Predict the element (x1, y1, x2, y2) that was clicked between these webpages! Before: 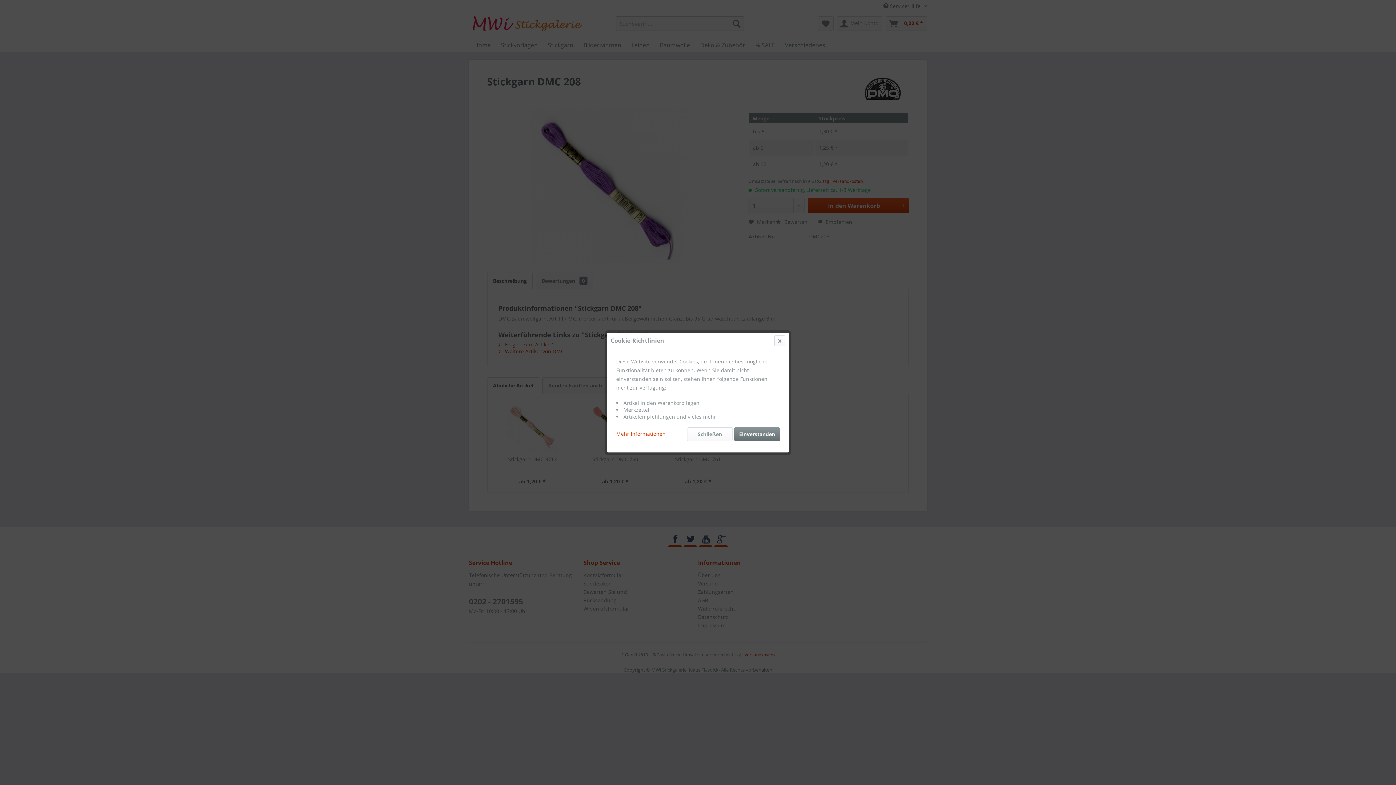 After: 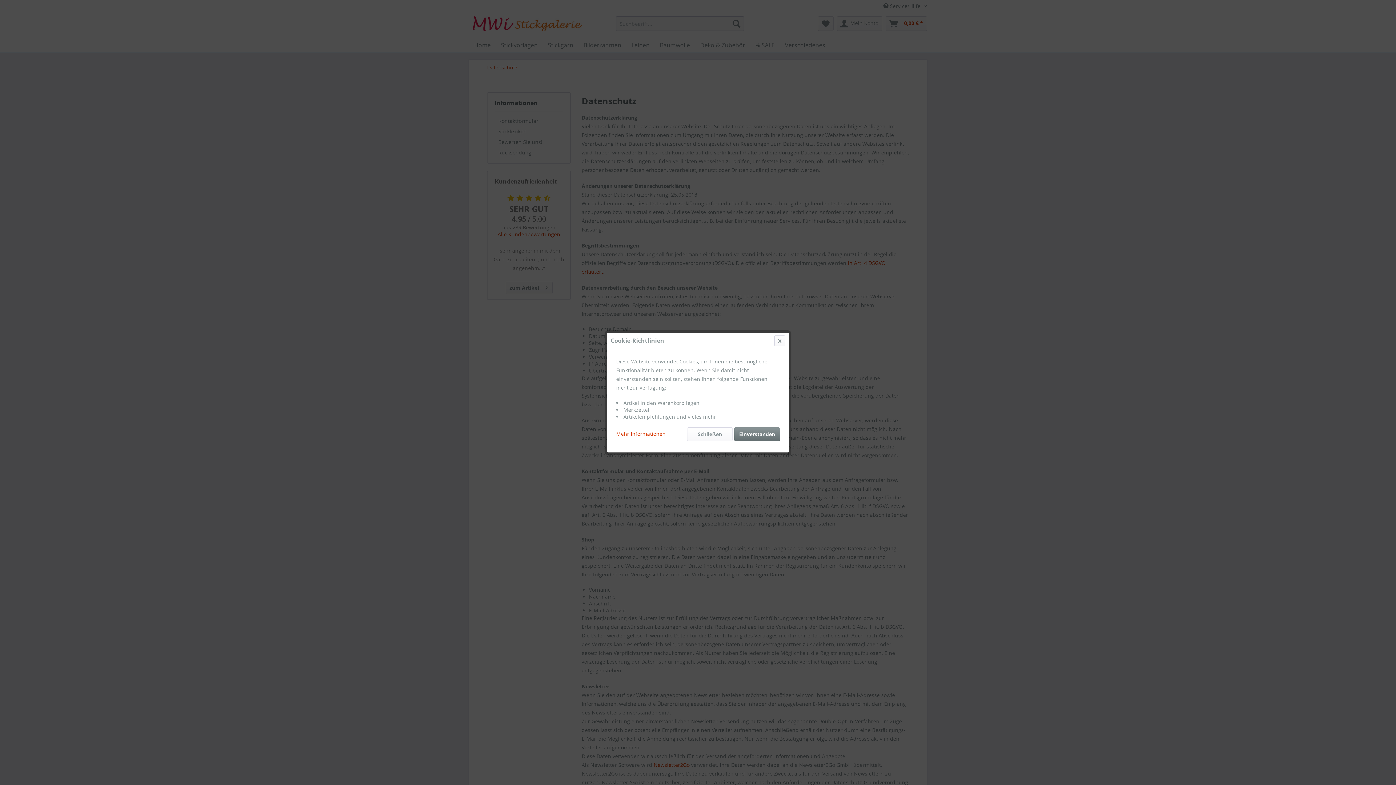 Action: label: Mehr Informationen bbox: (616, 427, 665, 437)